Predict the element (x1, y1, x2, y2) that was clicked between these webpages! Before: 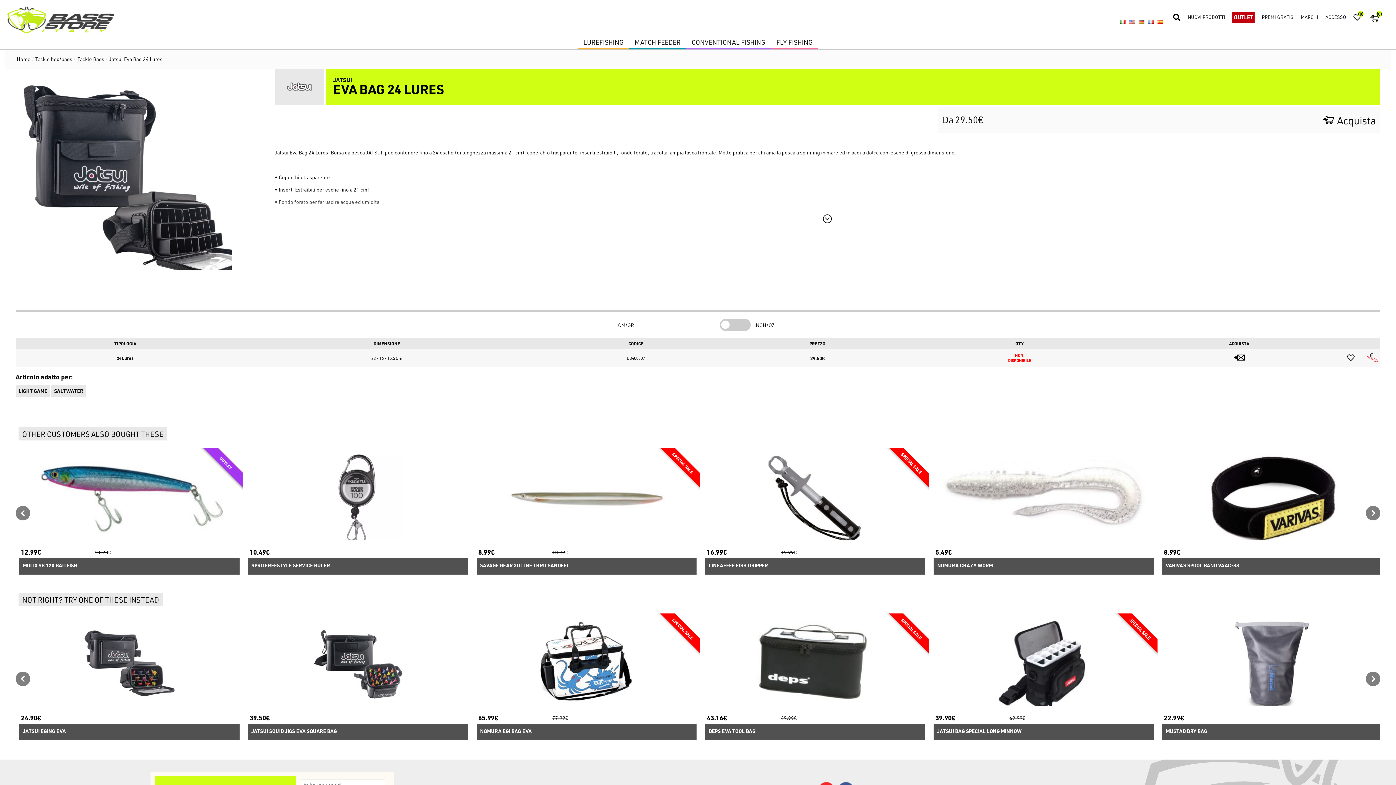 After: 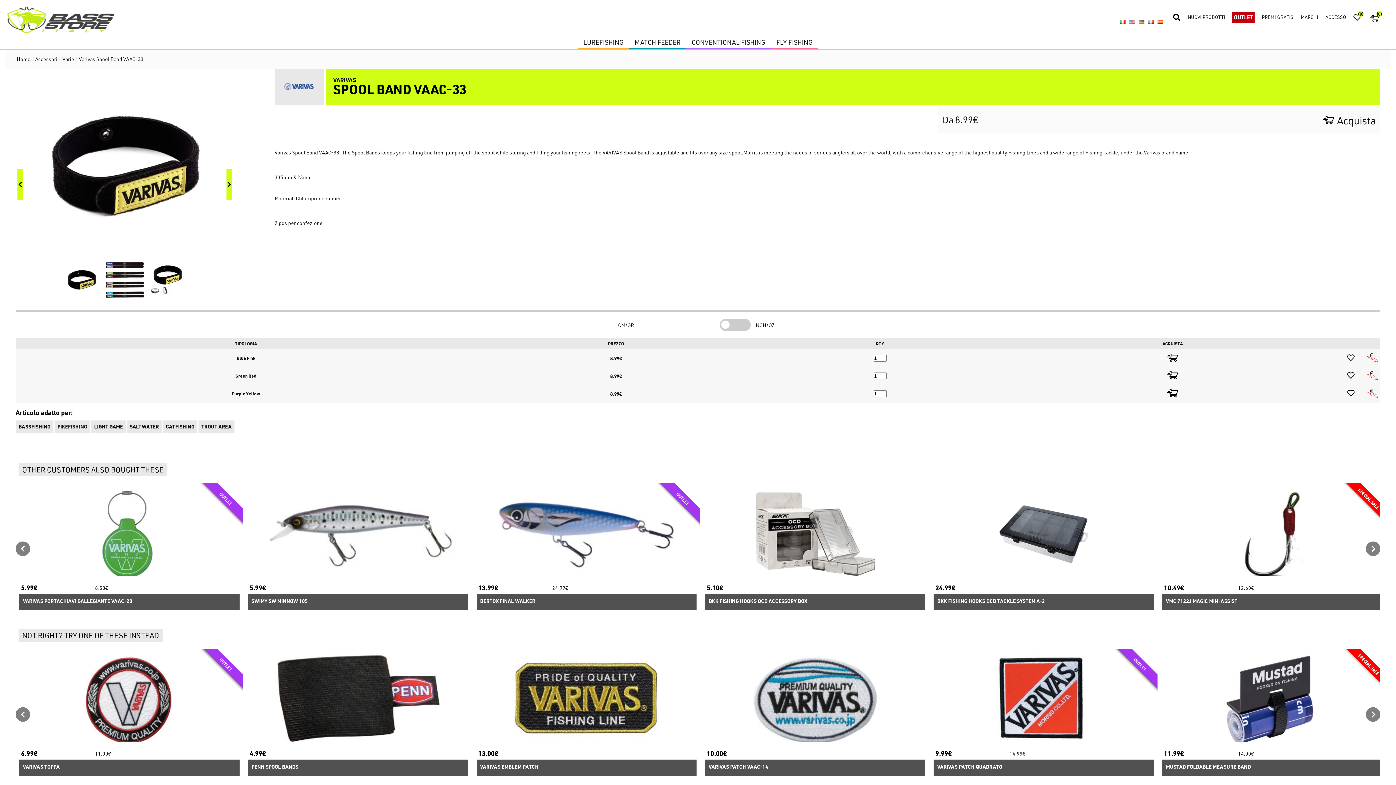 Action: bbox: (1162, 558, 1382, 574) label: VARIVAS SPOOL BAND VAAC-33